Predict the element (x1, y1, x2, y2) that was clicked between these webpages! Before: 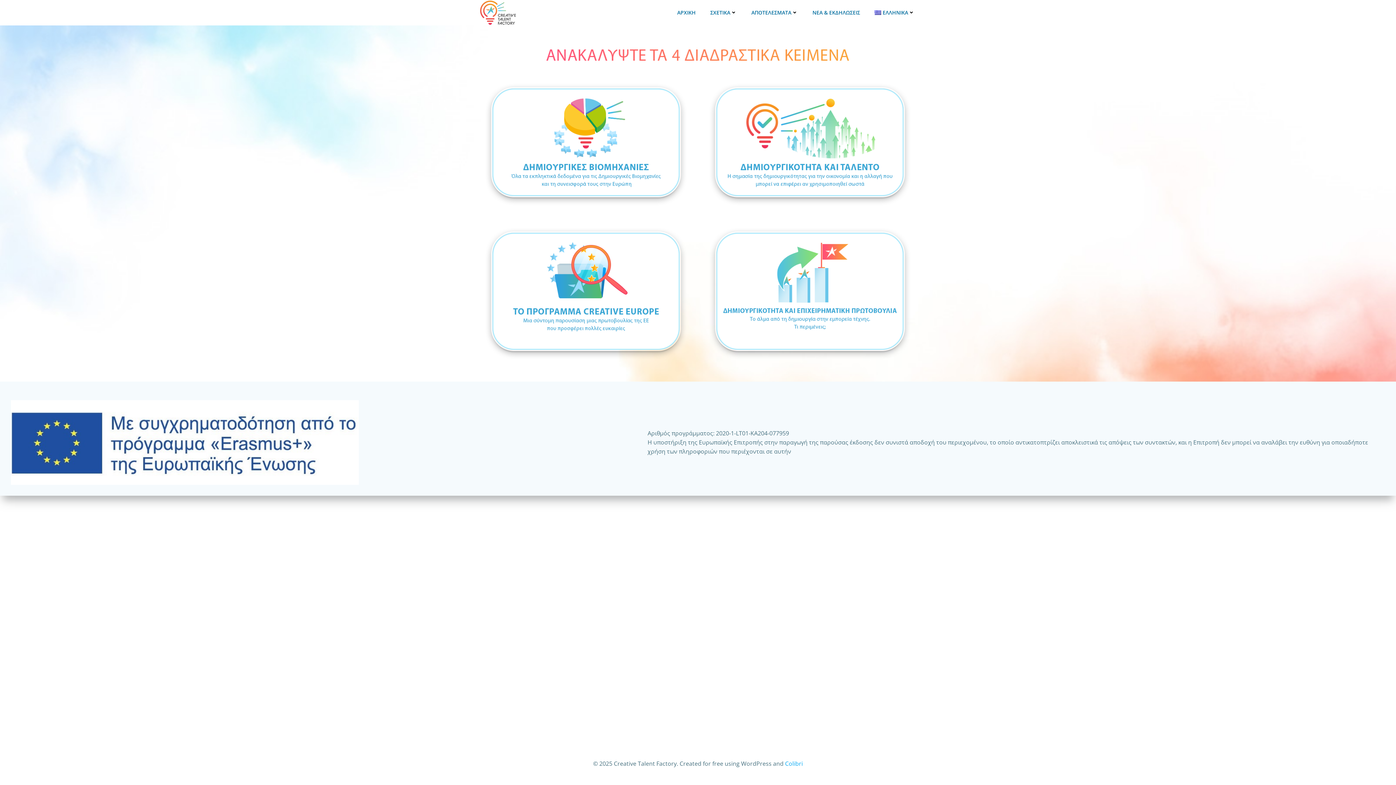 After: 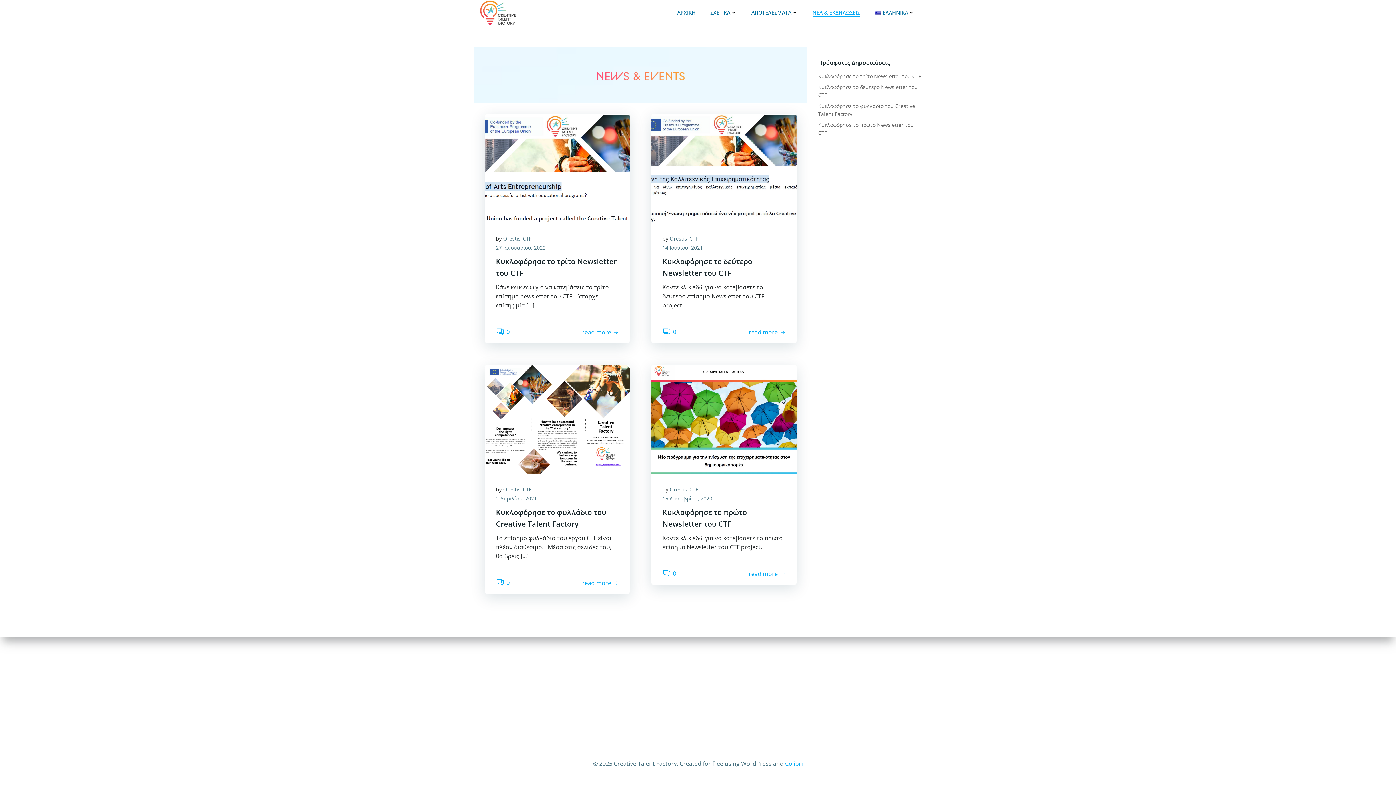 Action: label: ΝΕΑ & ΕΚΔΗΛΩΣΕΙΣ bbox: (812, 8, 860, 16)